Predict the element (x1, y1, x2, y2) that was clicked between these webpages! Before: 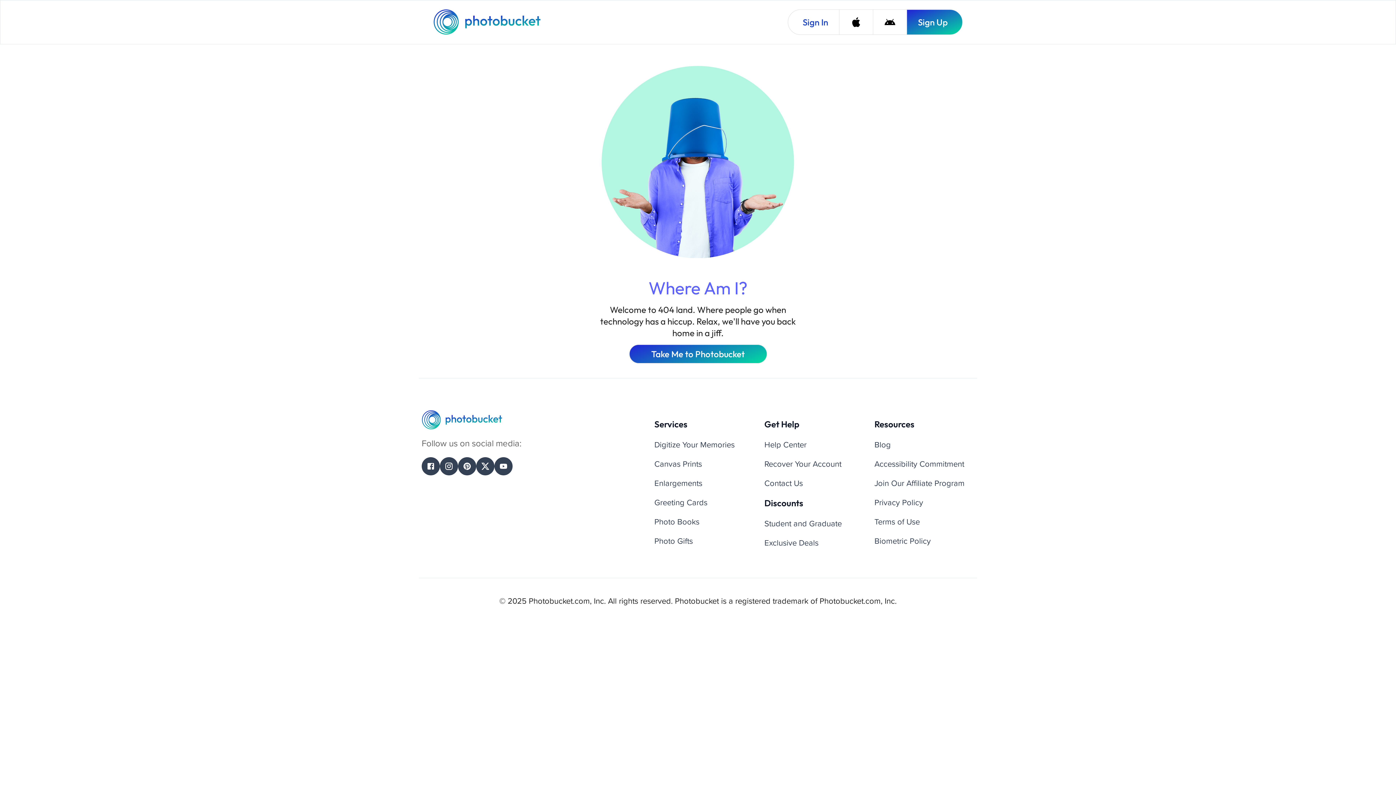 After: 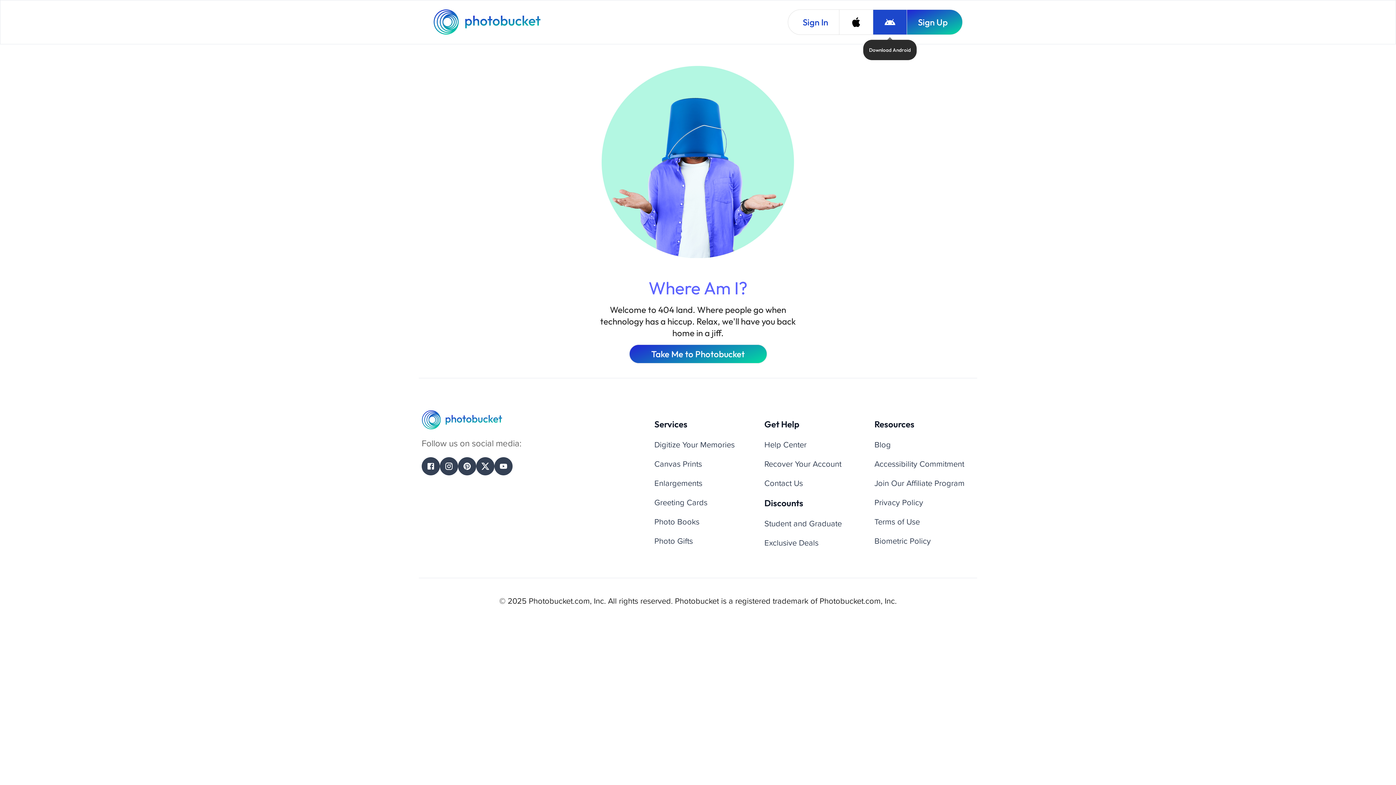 Action: label: Download Android bbox: (873, 9, 906, 34)